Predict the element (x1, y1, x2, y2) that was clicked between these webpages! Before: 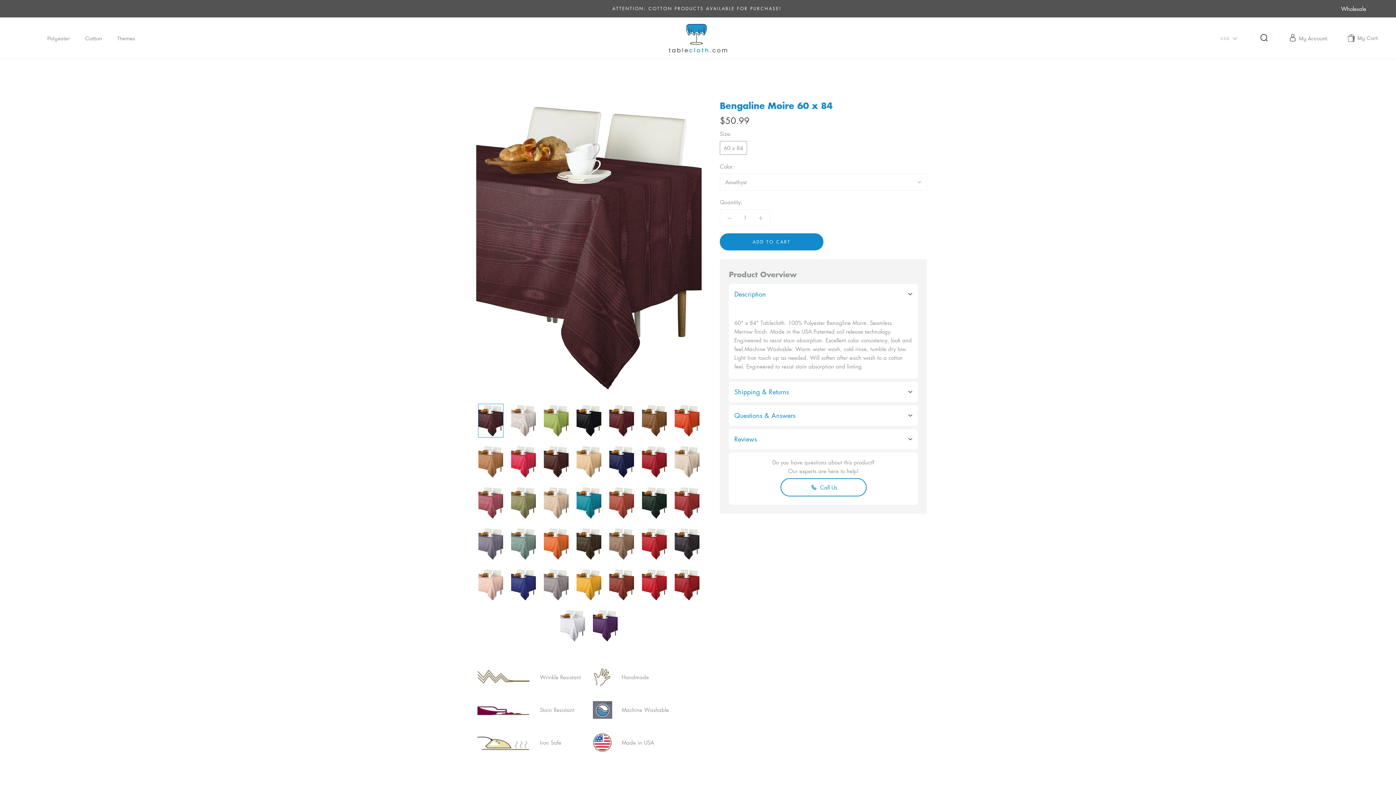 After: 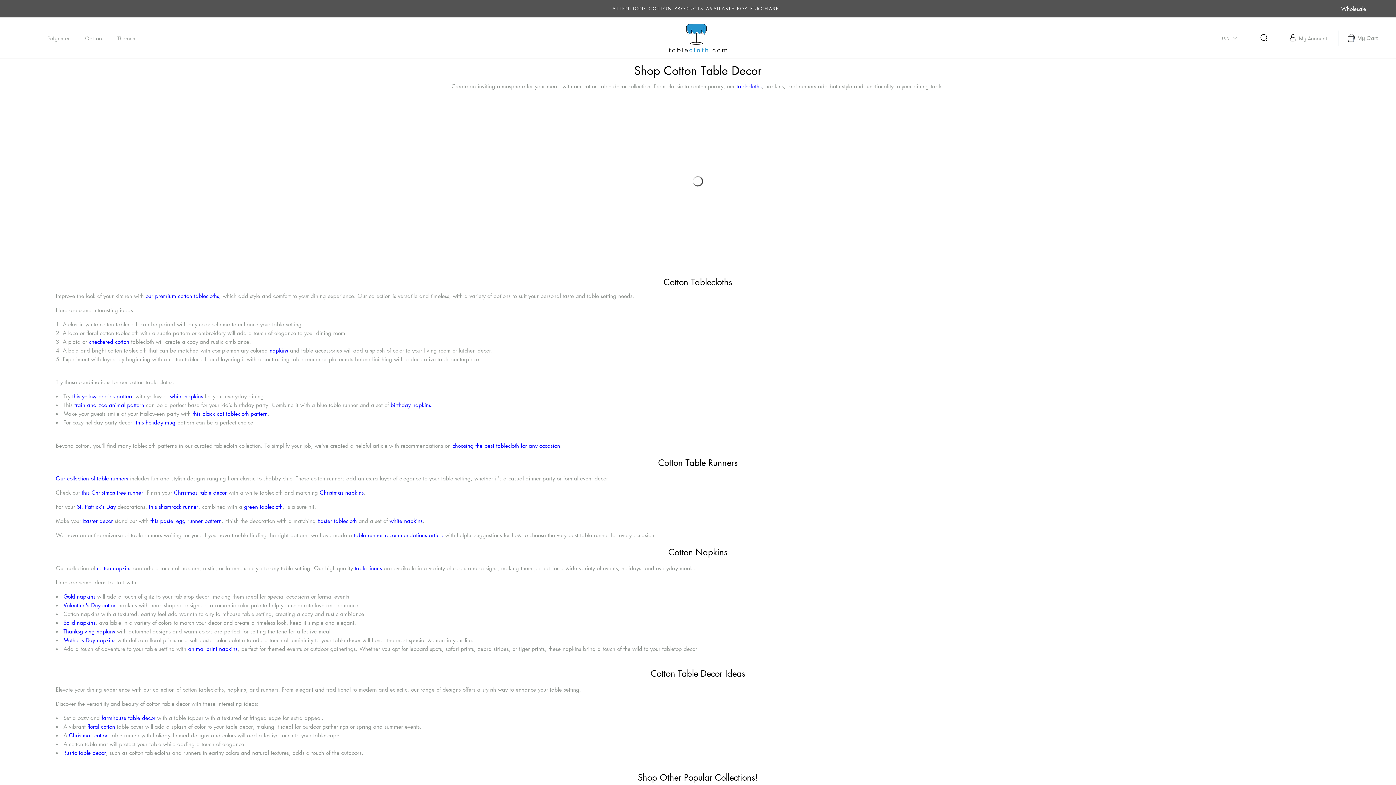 Action: label: Cotton bbox: (85, 34, 101, 42)